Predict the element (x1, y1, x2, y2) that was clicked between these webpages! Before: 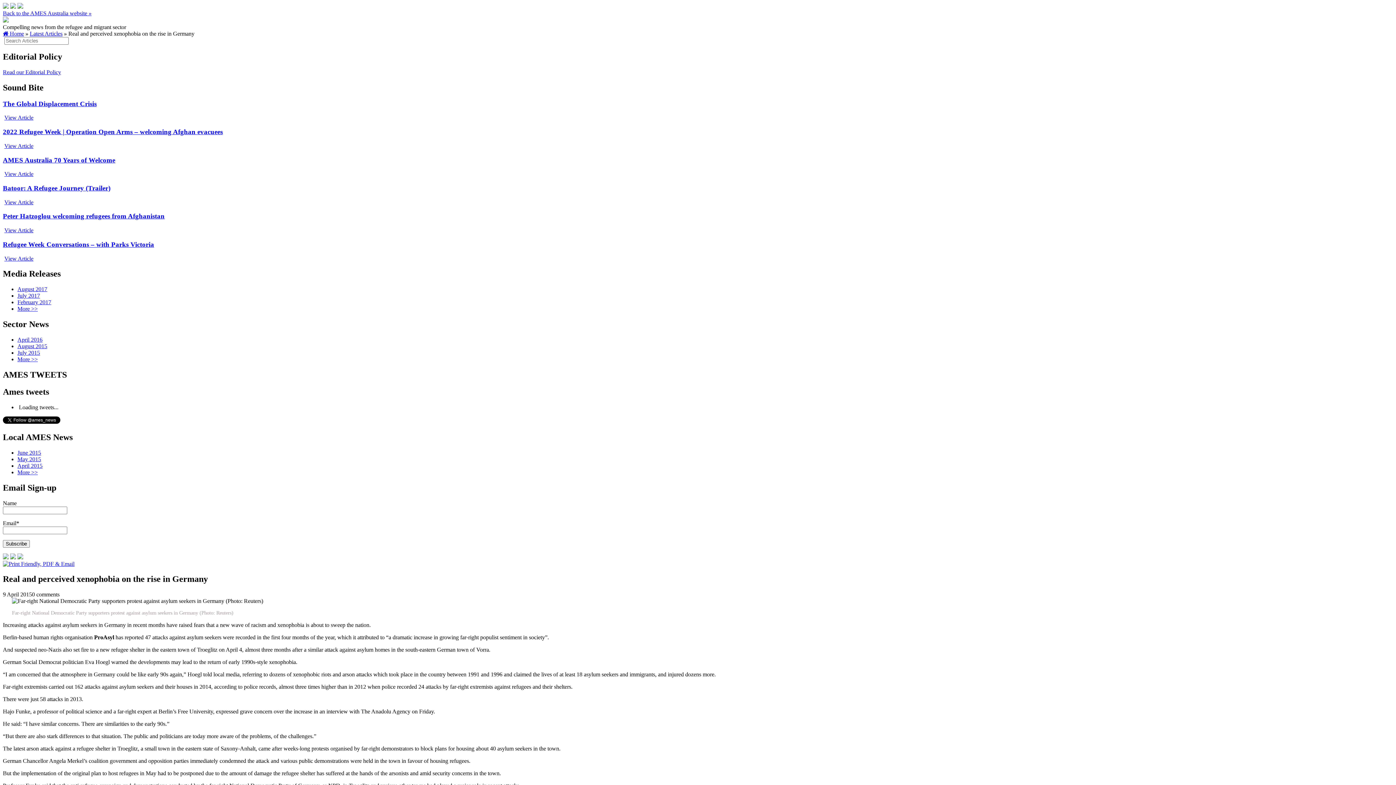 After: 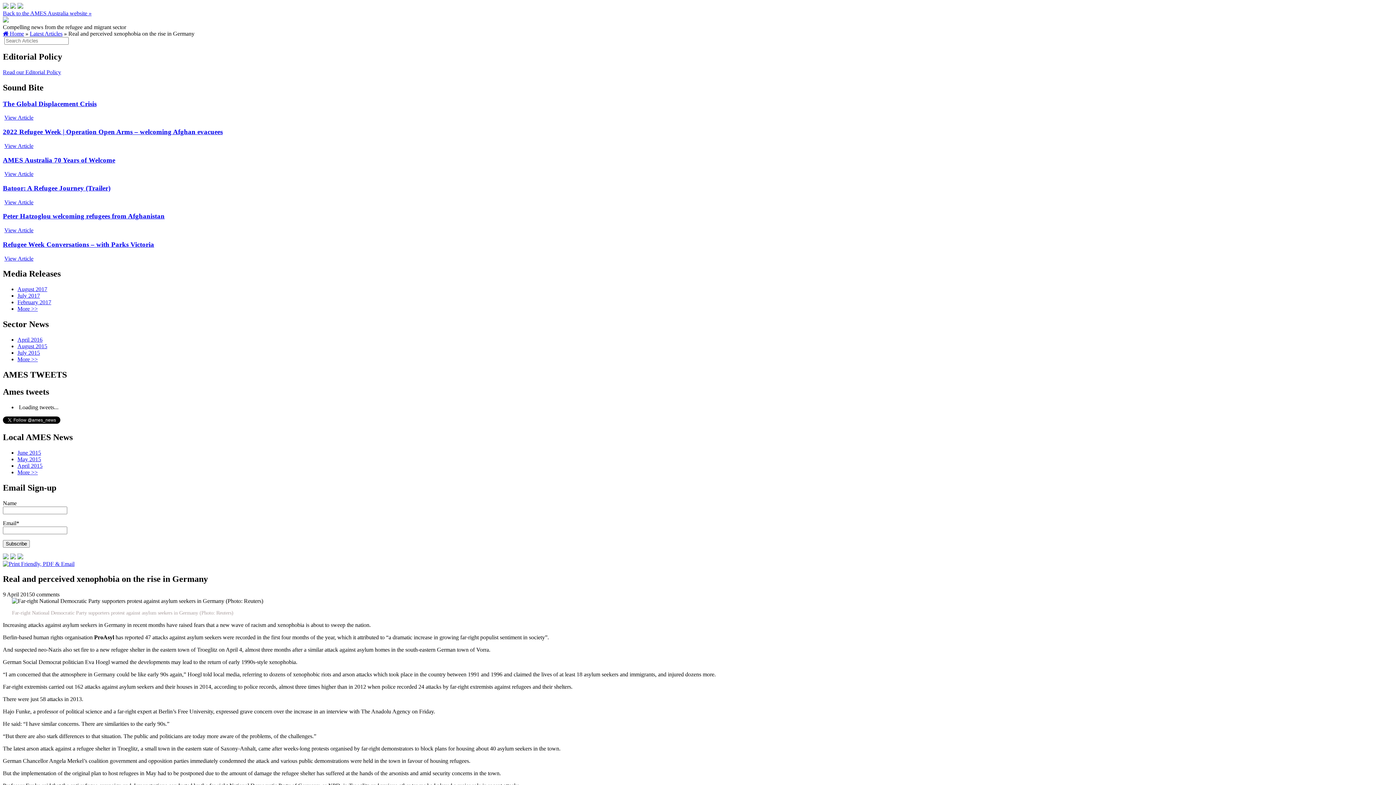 Action: bbox: (17, 554, 23, 560)